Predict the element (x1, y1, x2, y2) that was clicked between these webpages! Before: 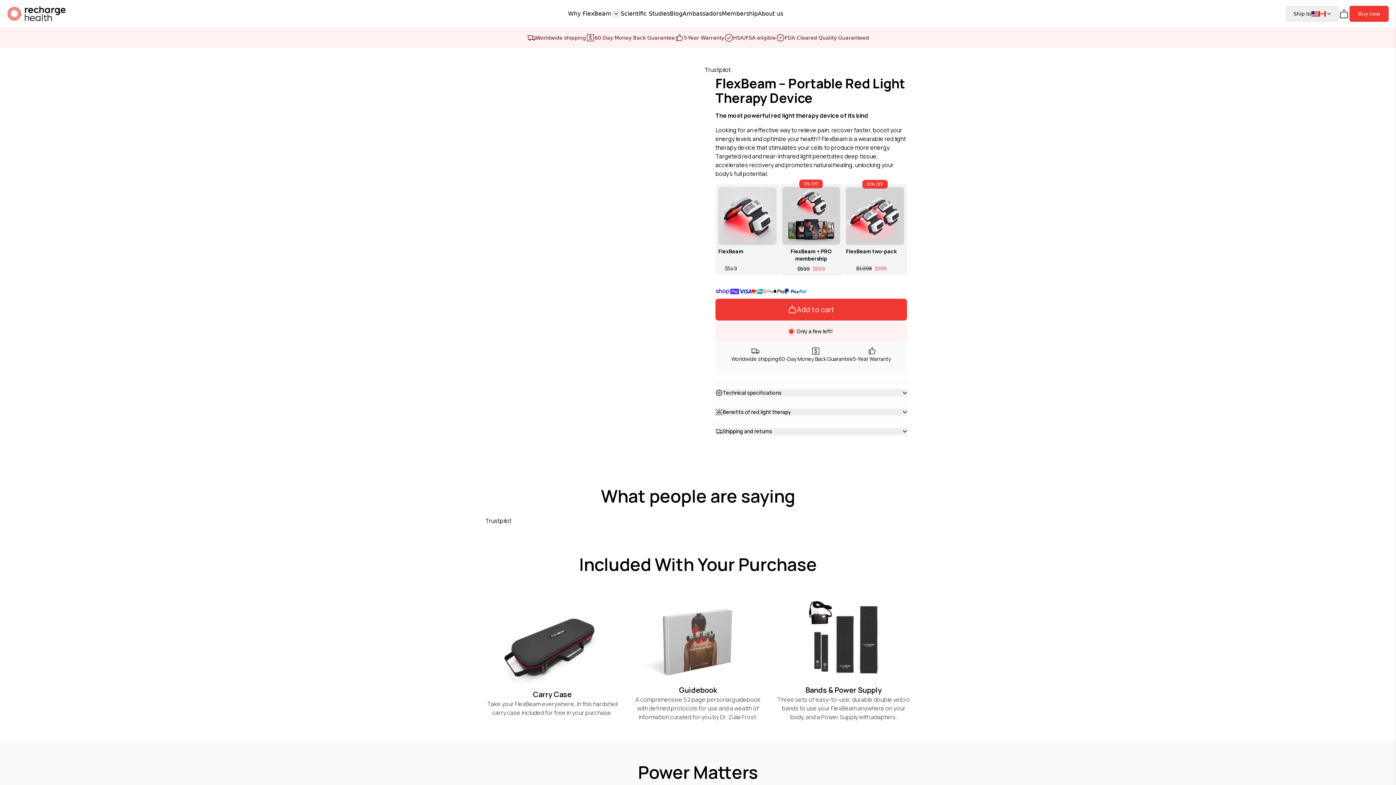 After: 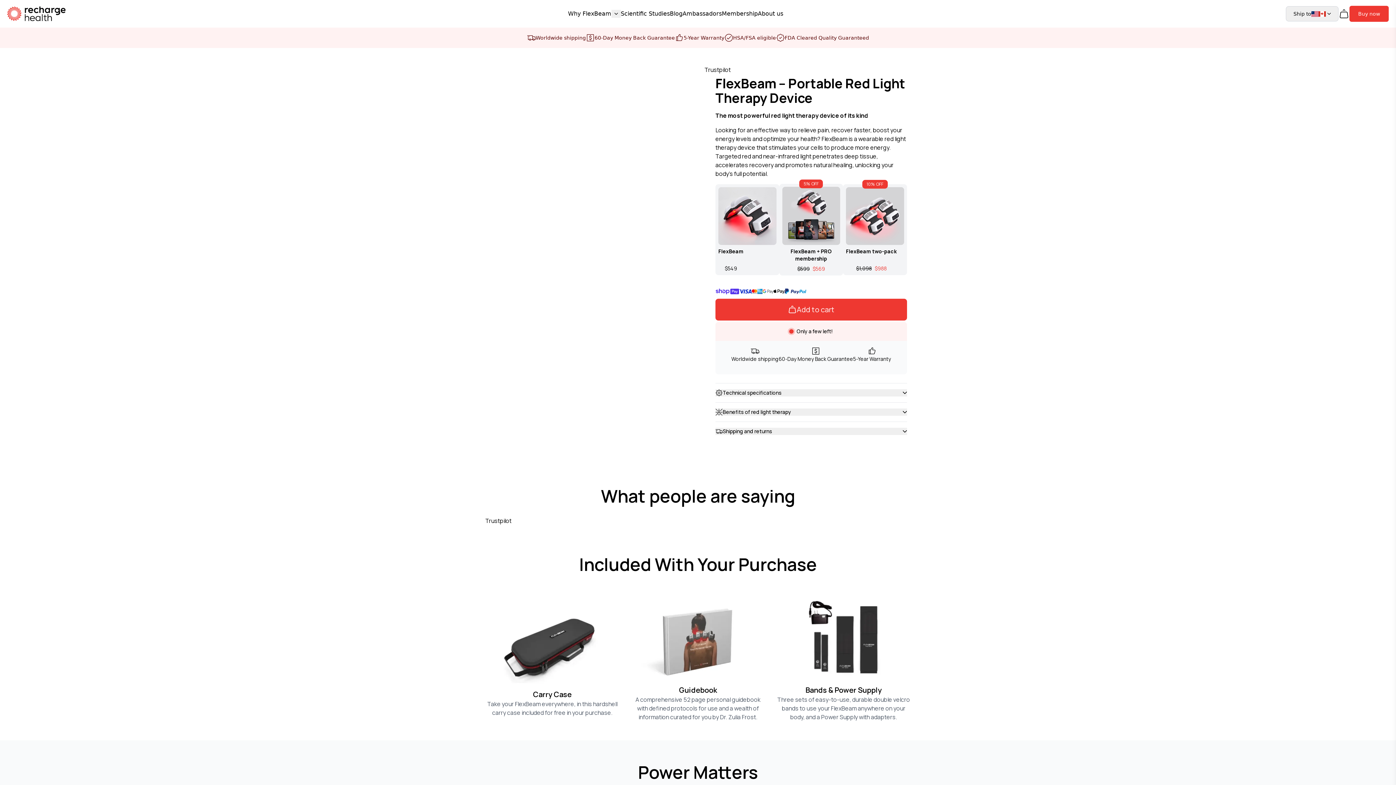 Action: label: Trustpilot bbox: (485, 516, 511, 524)